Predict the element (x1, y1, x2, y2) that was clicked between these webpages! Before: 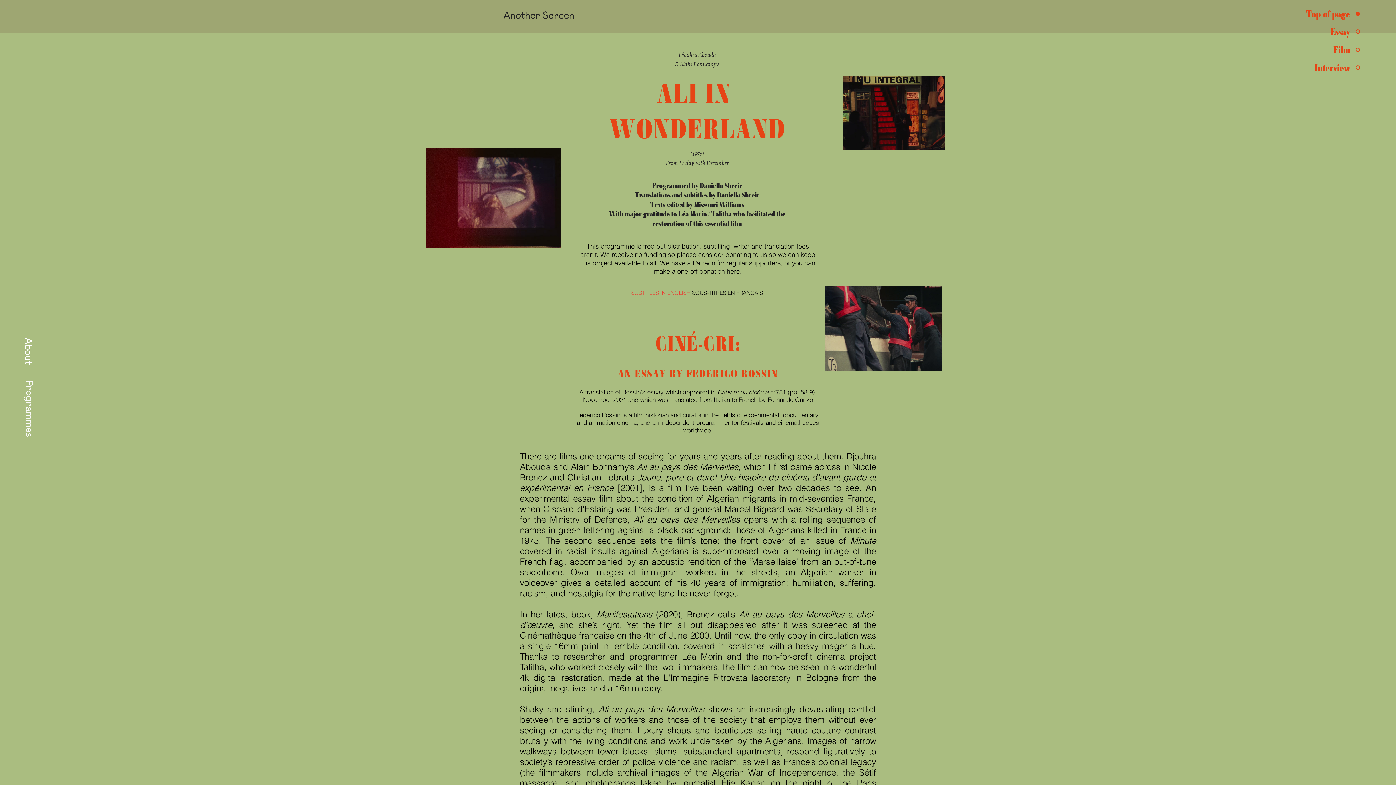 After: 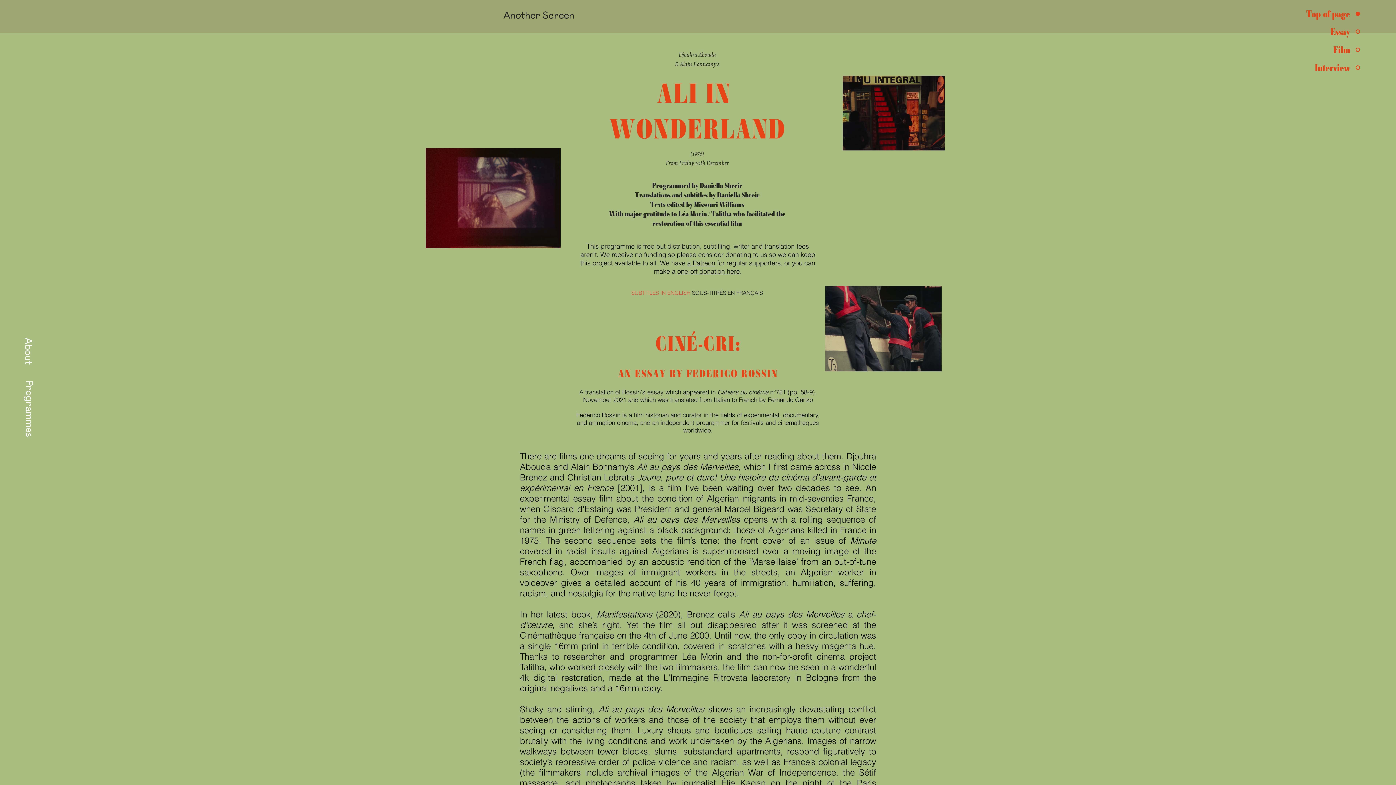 Action: label: About bbox: (20, 335, 35, 366)